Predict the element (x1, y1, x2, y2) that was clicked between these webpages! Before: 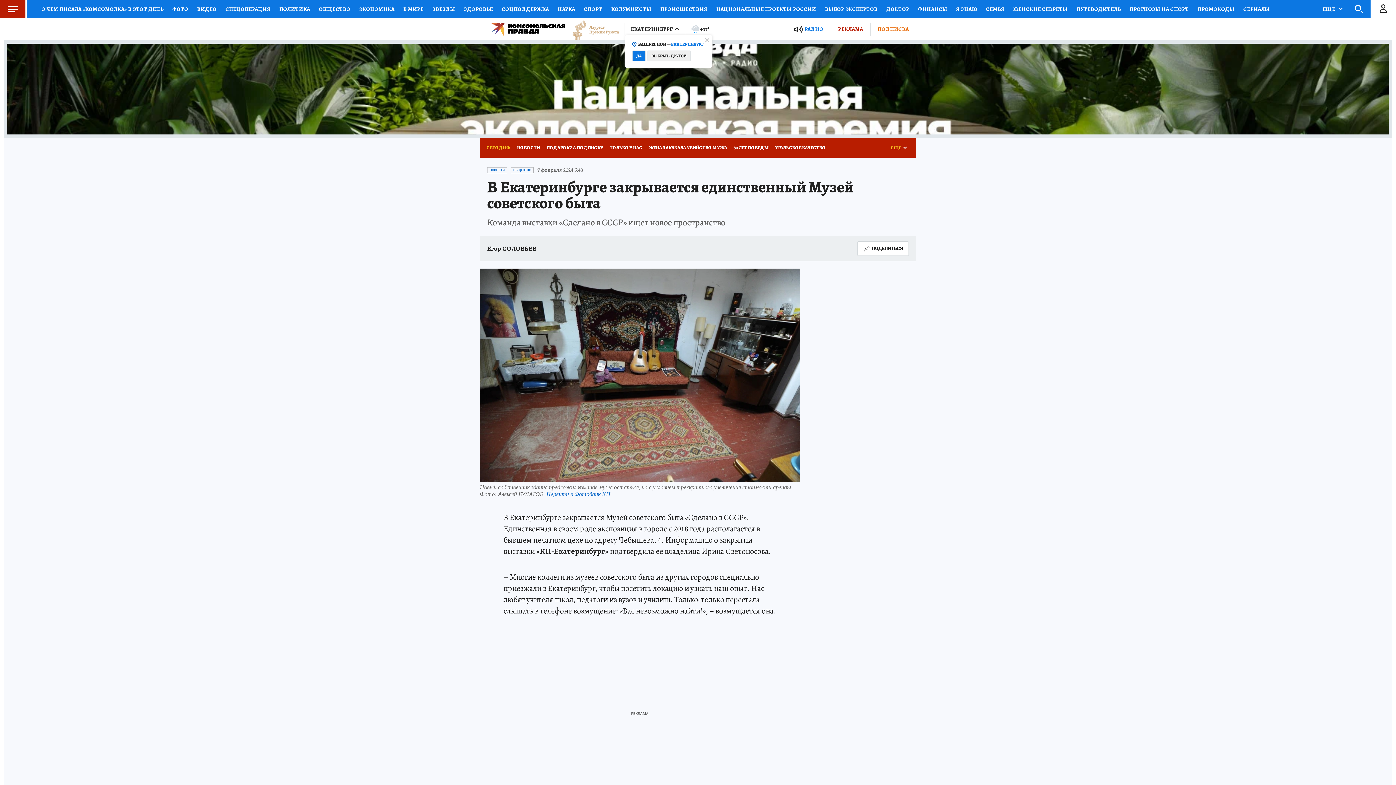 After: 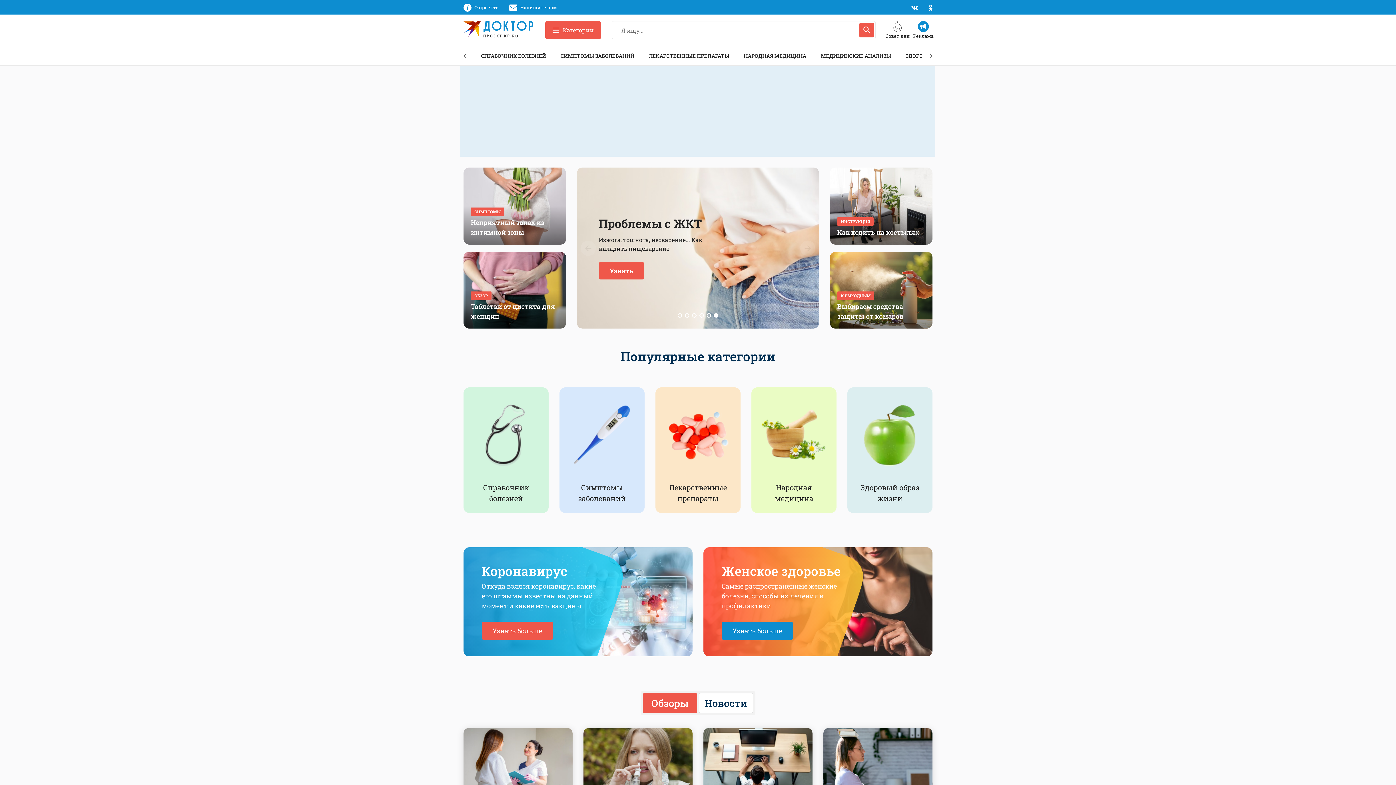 Action: bbox: (882, 0, 913, 18) label: ДОКТОР